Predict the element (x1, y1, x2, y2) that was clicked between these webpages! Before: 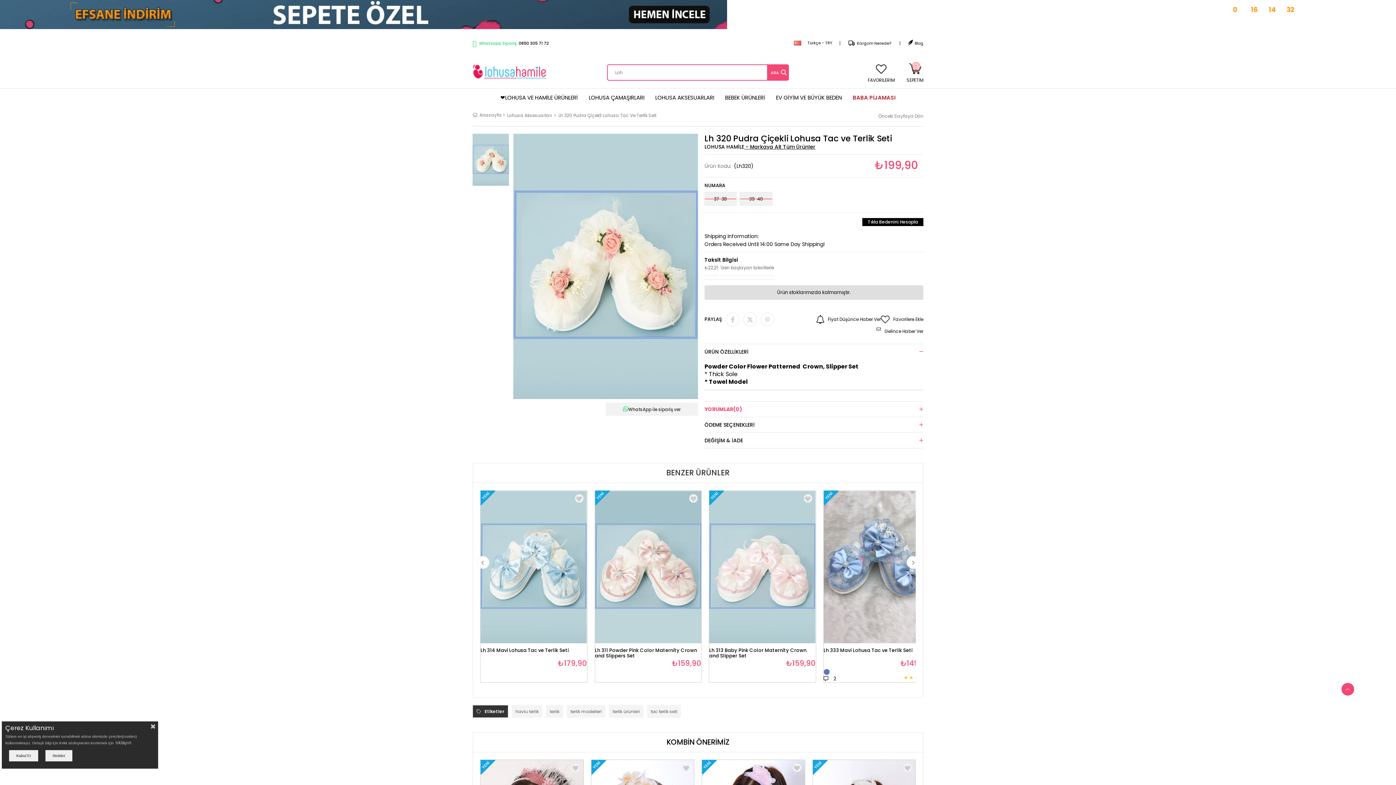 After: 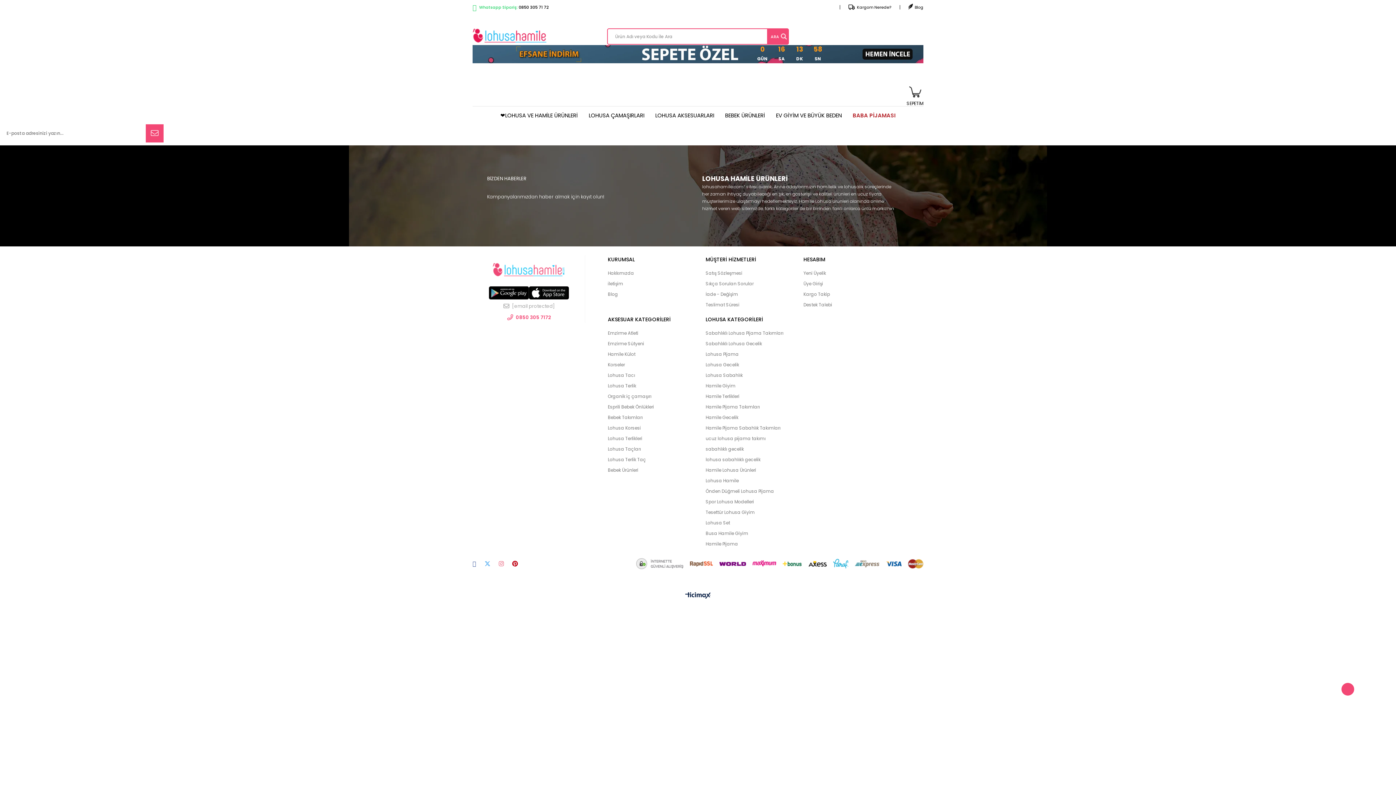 Action: bbox: (840, 41, 891, 45) label: Kargom Nerede?